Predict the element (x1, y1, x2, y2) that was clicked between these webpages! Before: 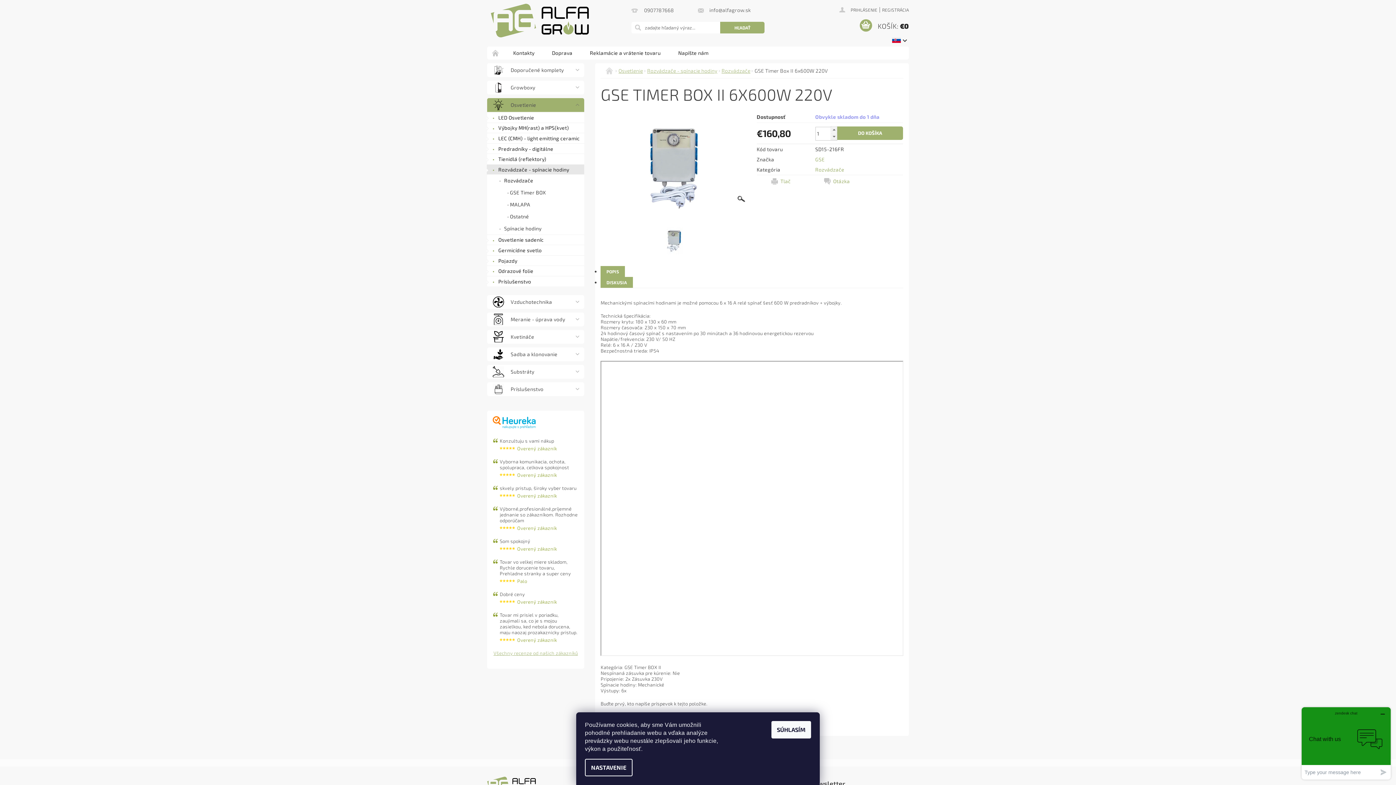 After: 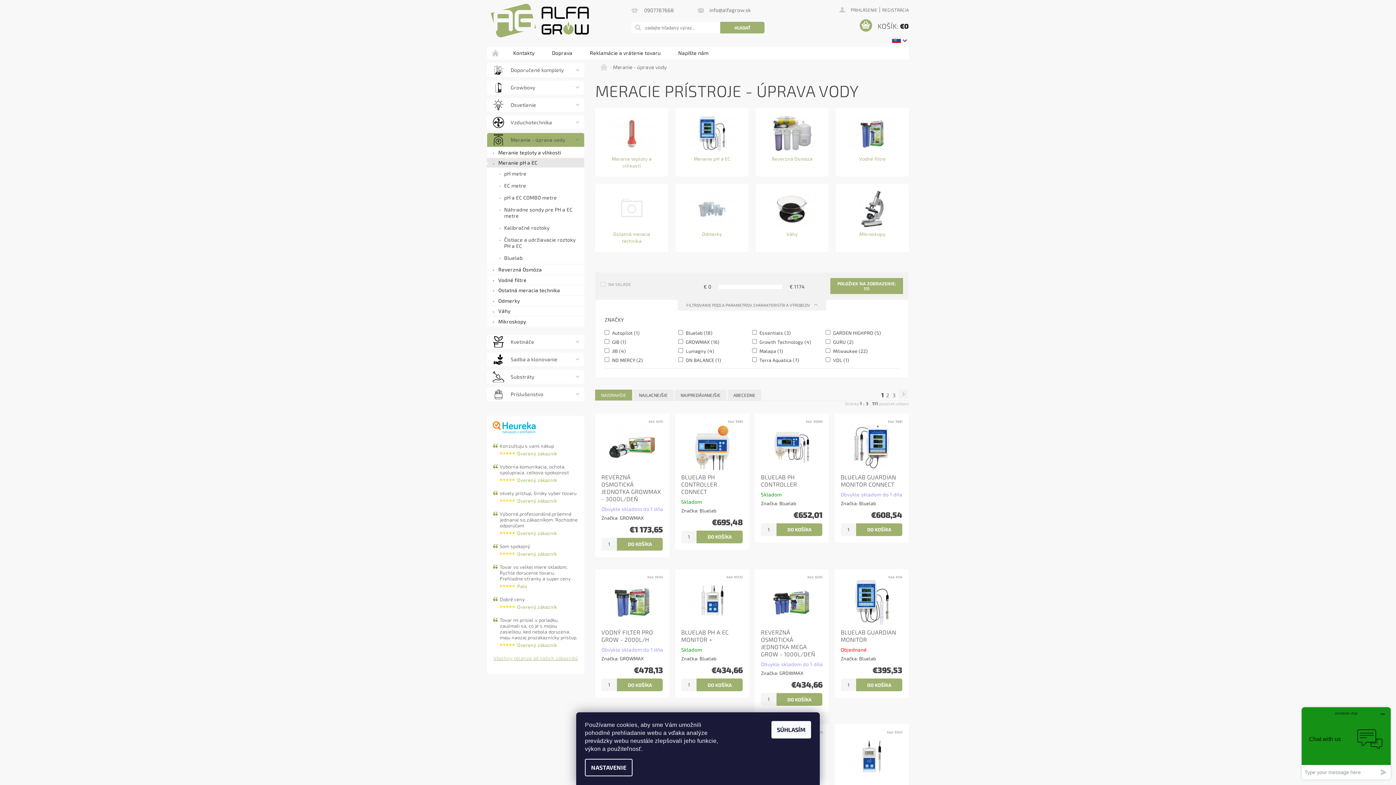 Action: label: Meranie - úprava vody bbox: (487, 312, 569, 326)